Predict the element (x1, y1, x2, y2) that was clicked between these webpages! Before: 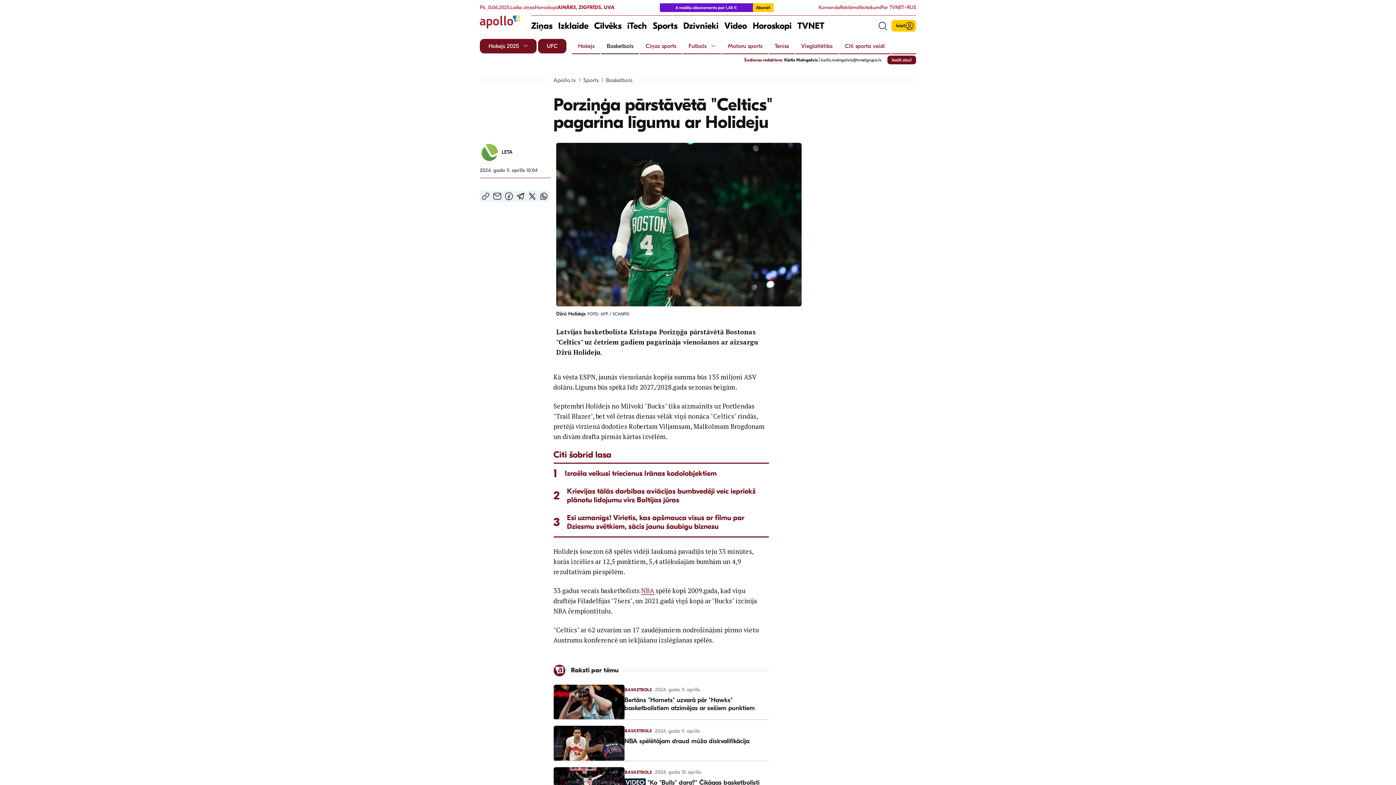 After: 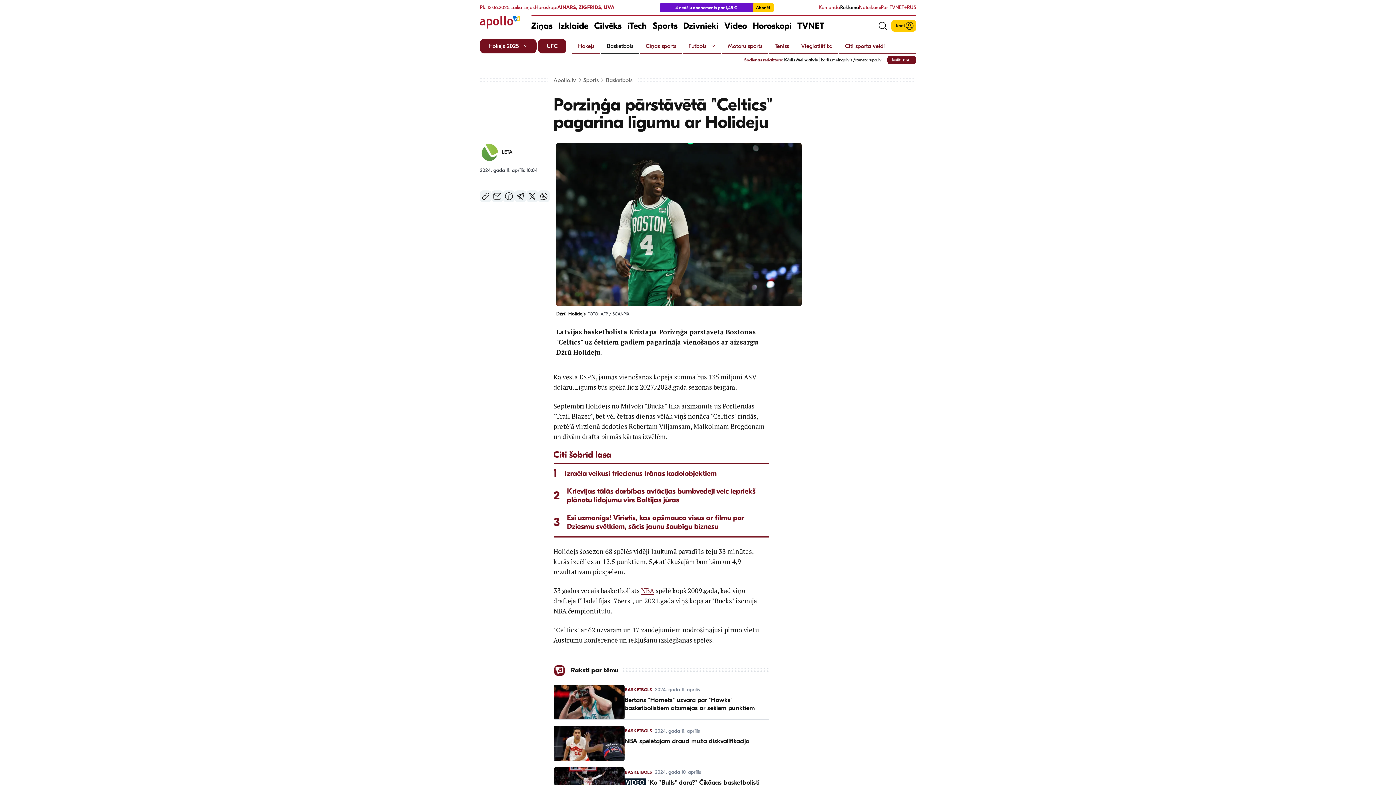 Action: bbox: (840, 4, 859, 10) label: Reklāma